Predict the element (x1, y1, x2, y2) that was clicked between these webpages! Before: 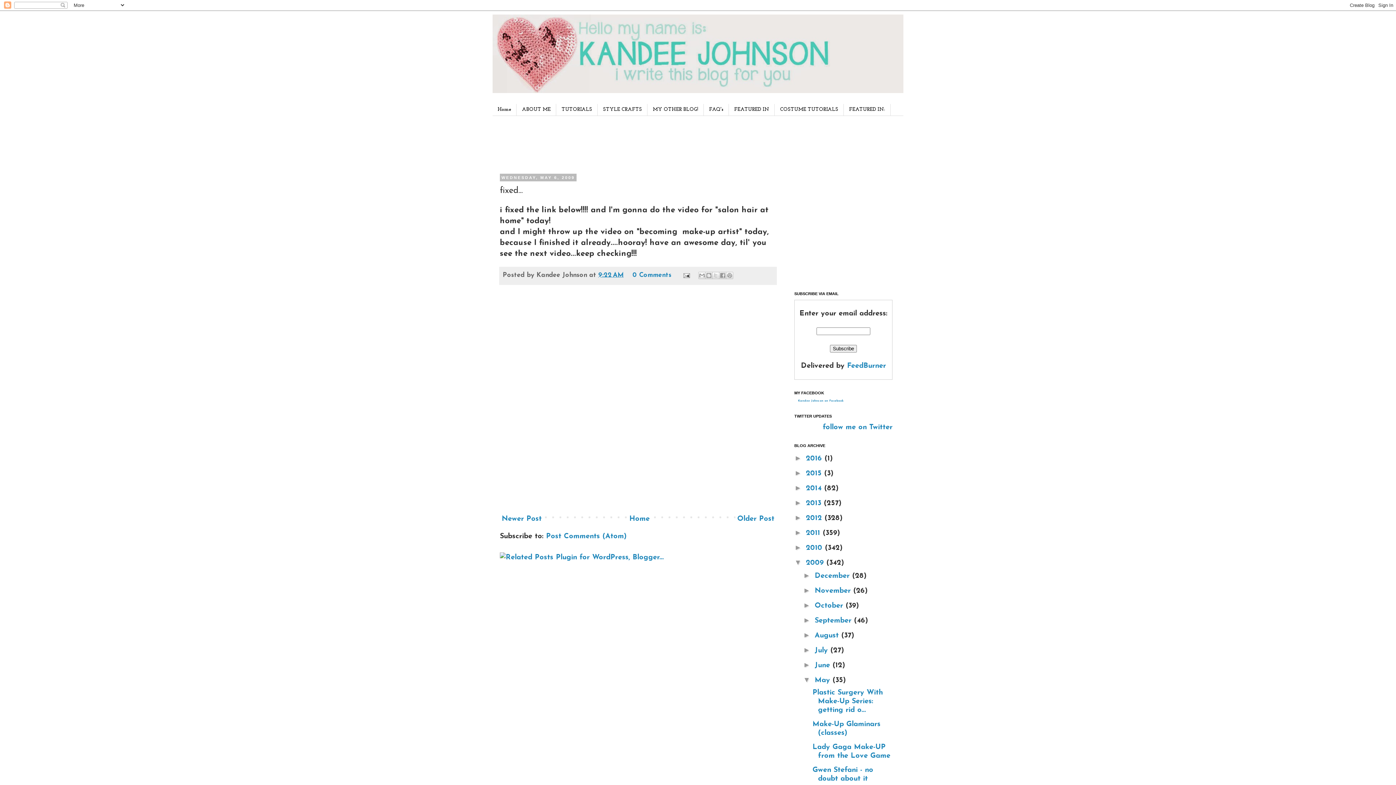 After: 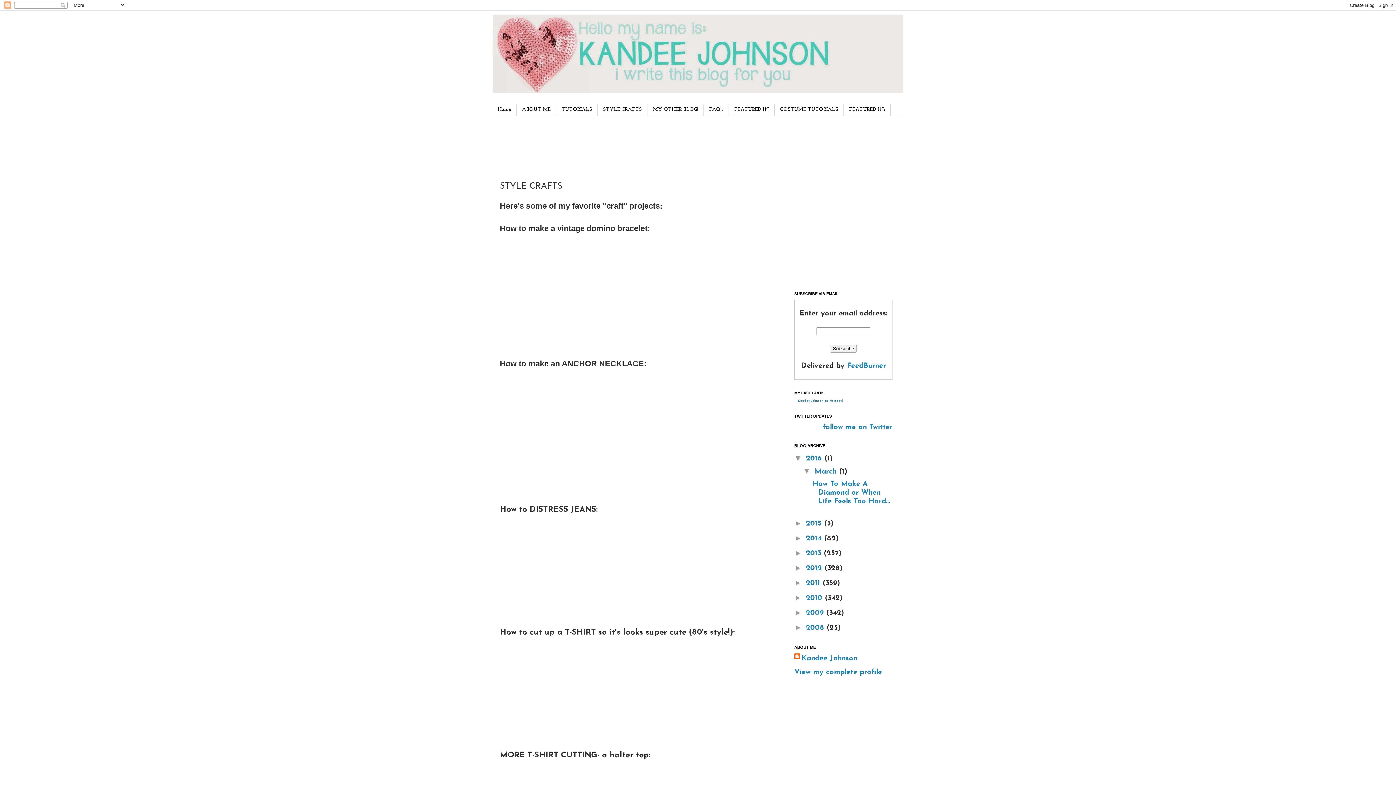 Action: bbox: (597, 104, 647, 115) label: STYLE CRAFTS